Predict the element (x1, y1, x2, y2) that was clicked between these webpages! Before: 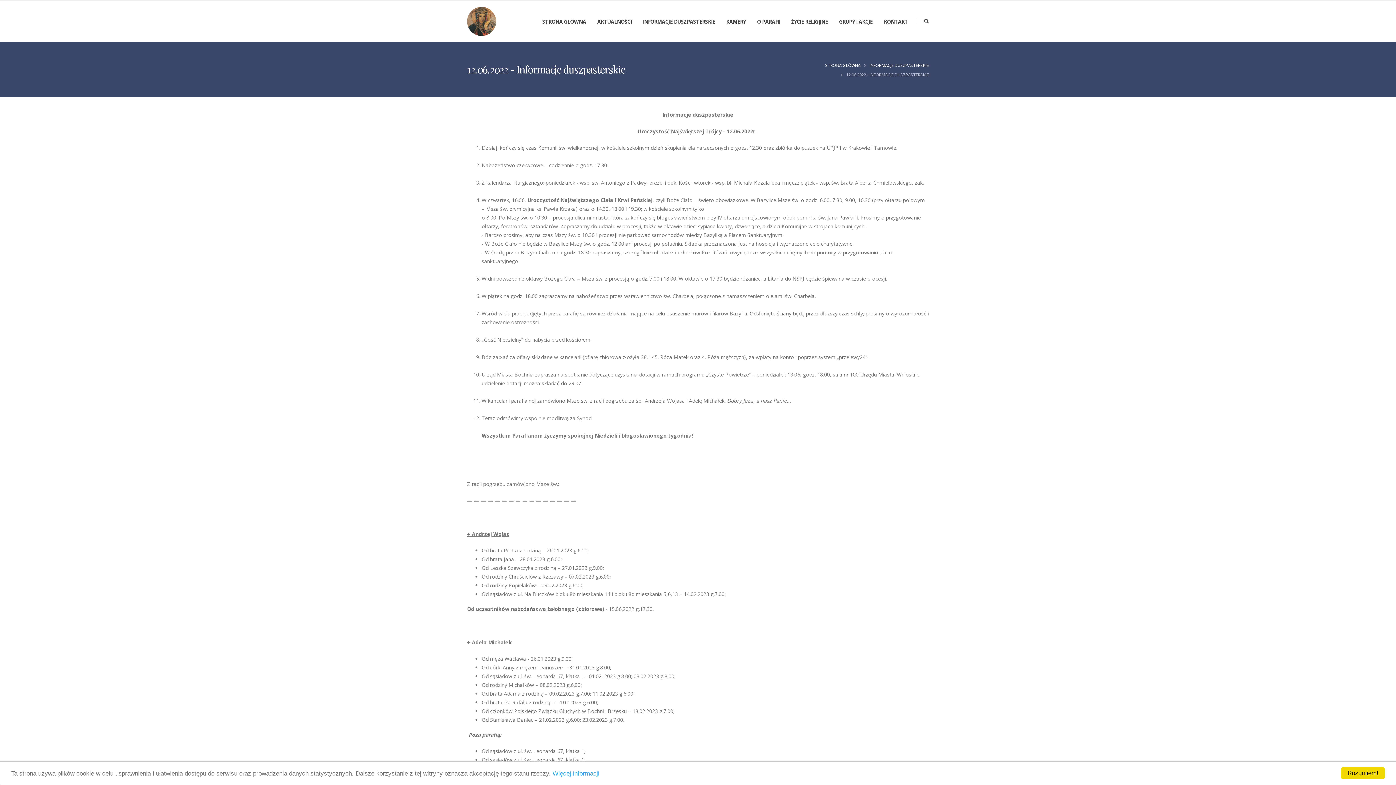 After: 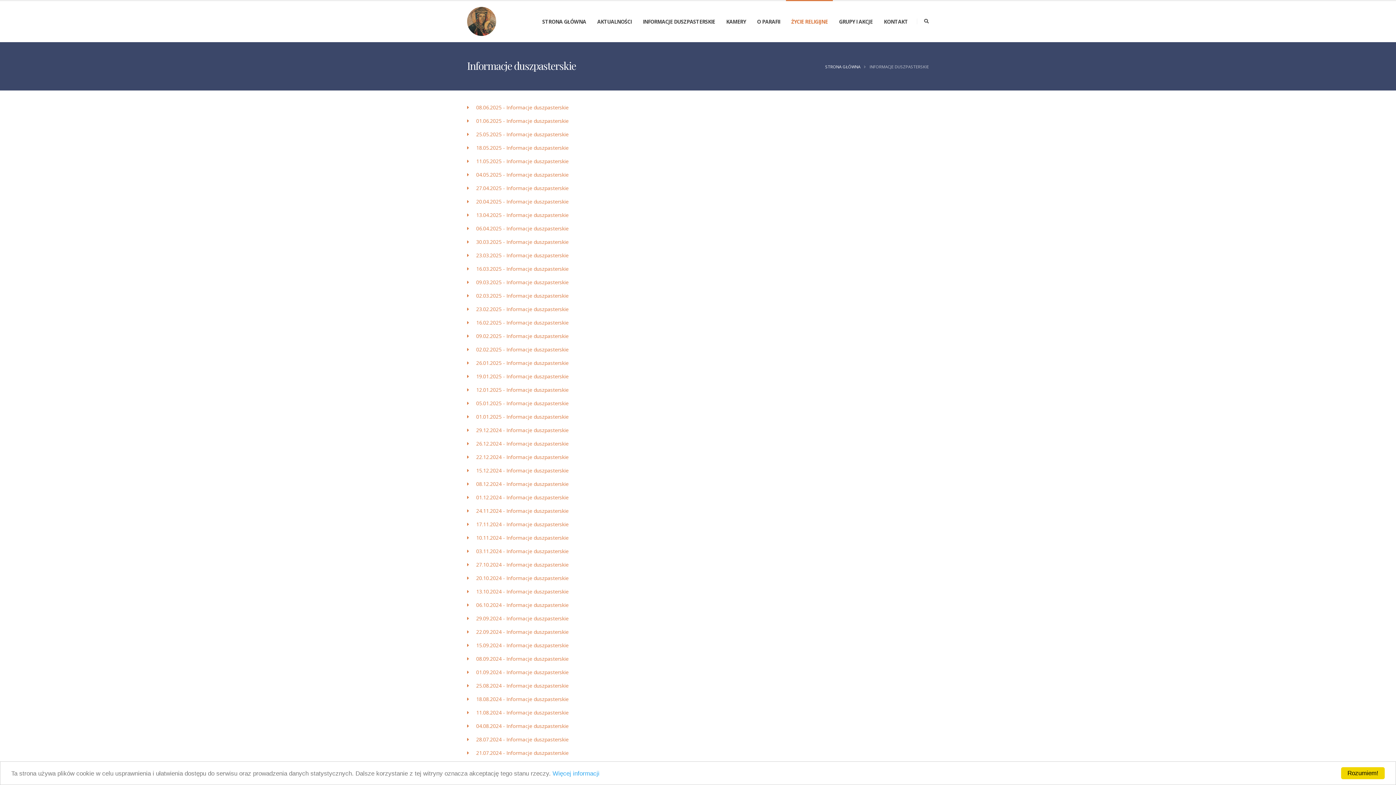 Action: label: INFORMACJE DUSZPASTERSKIE bbox: (869, 62, 929, 68)